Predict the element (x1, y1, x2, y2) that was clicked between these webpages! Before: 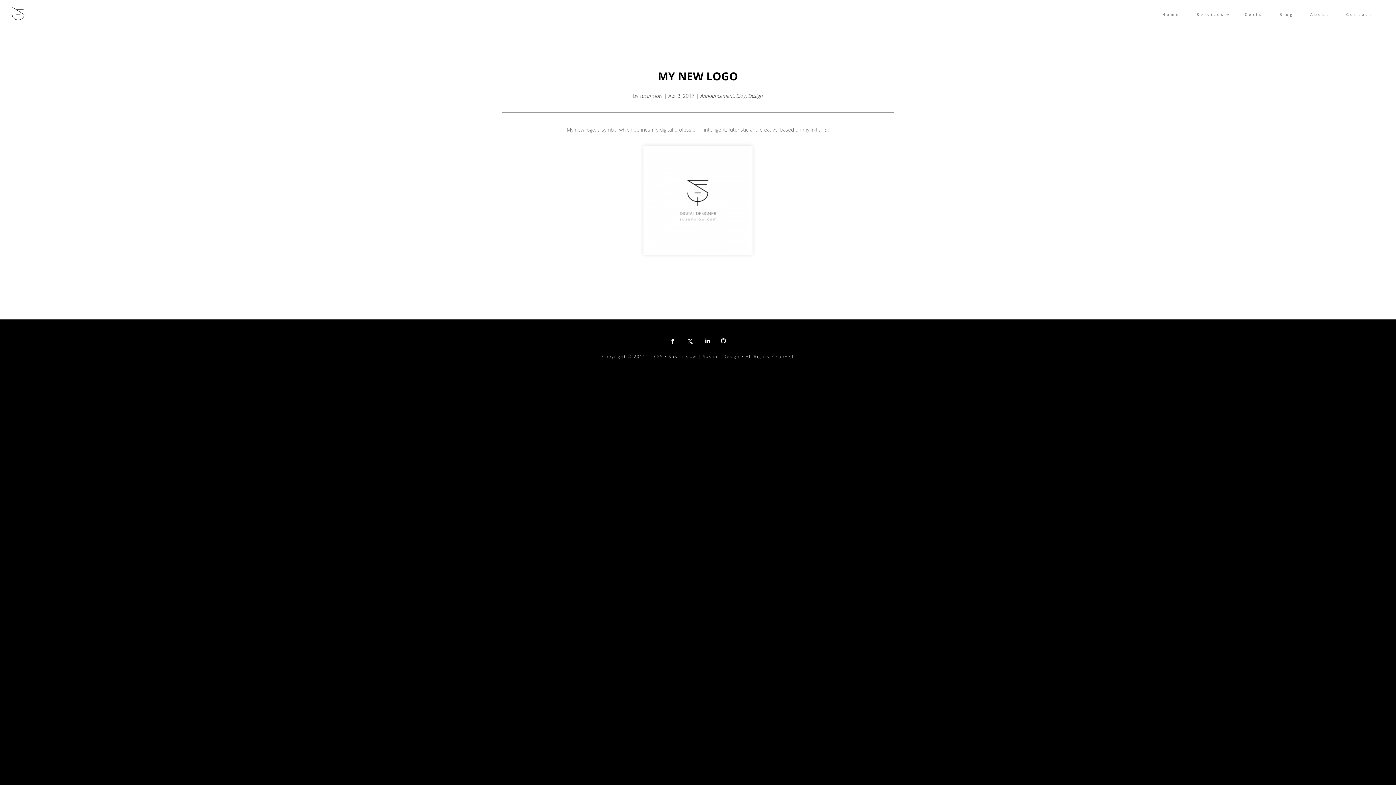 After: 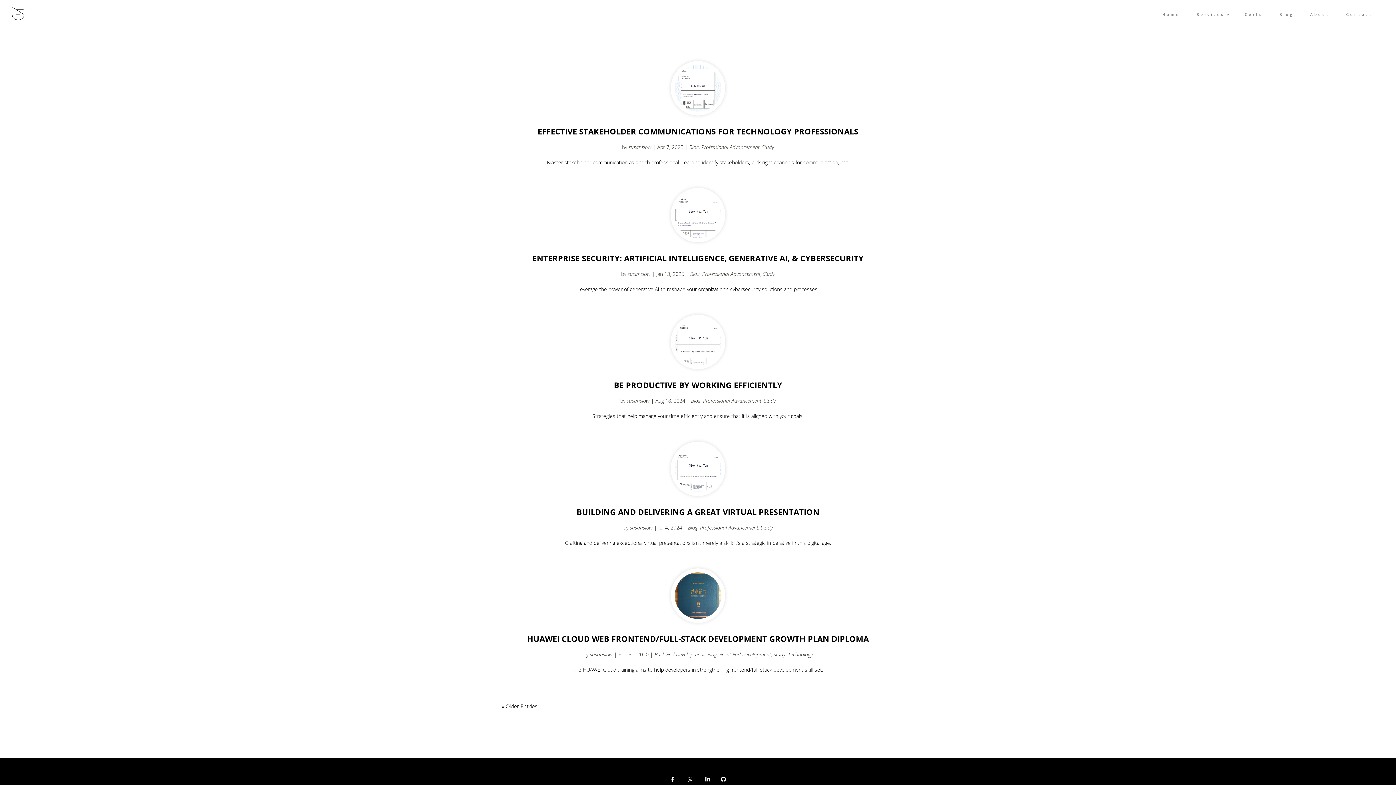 Action: bbox: (639, 92, 662, 99) label: susansiow